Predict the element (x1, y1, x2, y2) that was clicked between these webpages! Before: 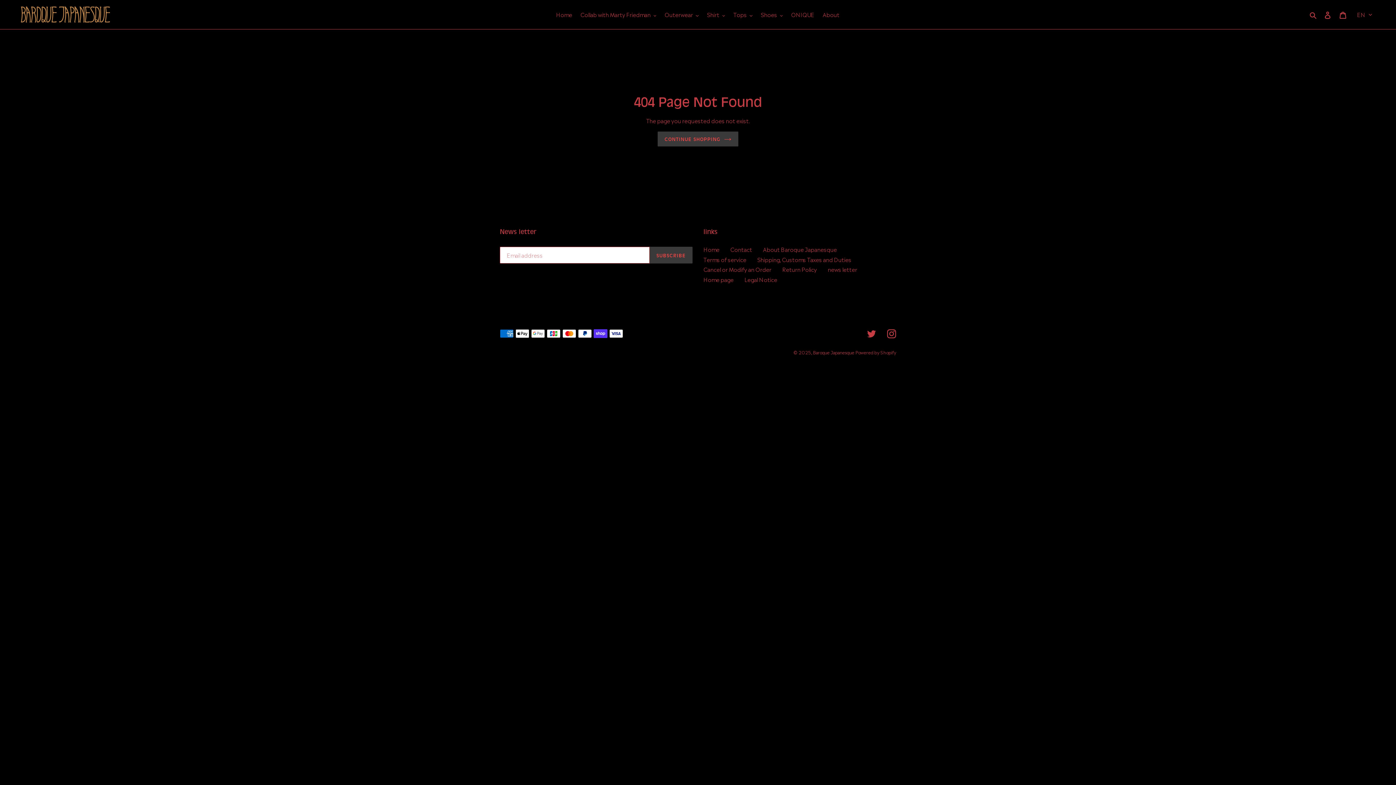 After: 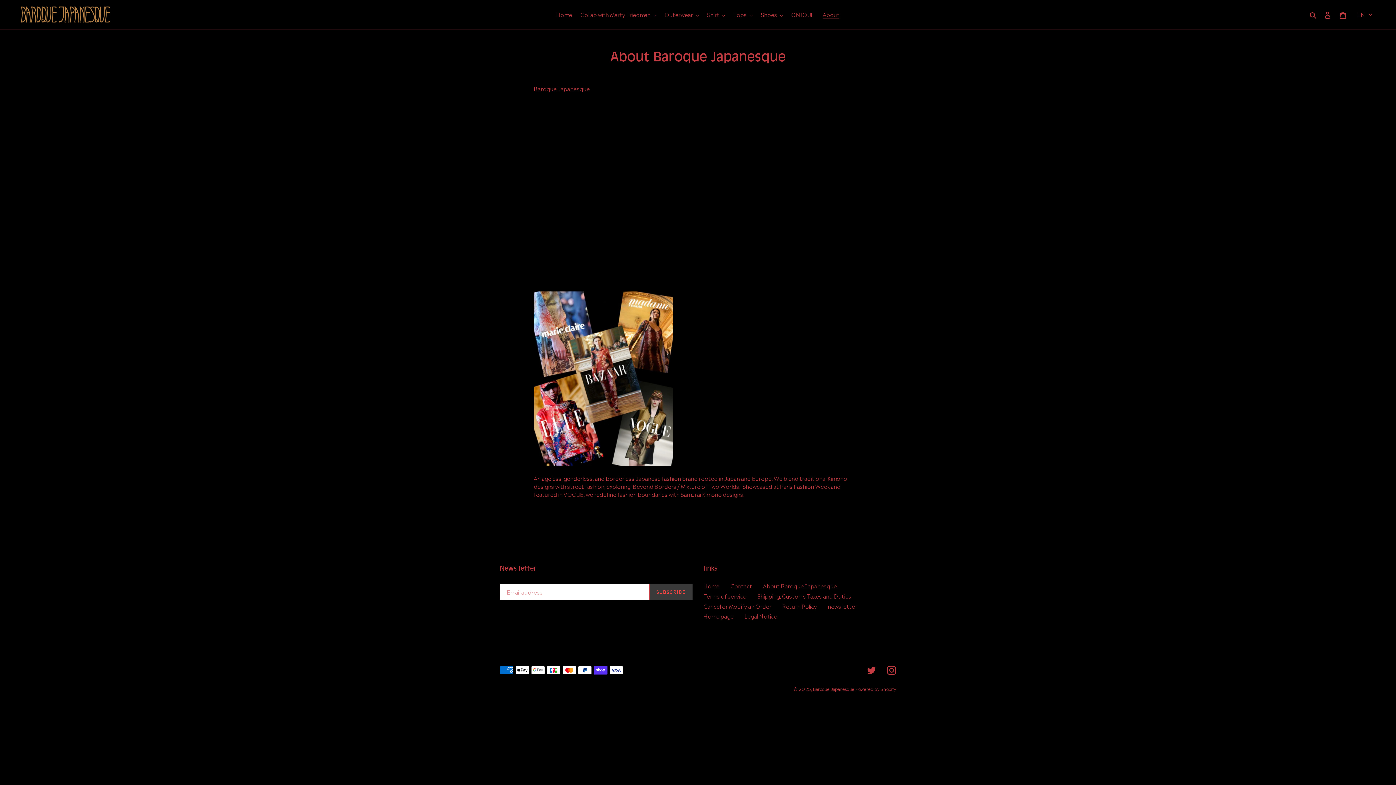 Action: label: About bbox: (819, 9, 843, 19)